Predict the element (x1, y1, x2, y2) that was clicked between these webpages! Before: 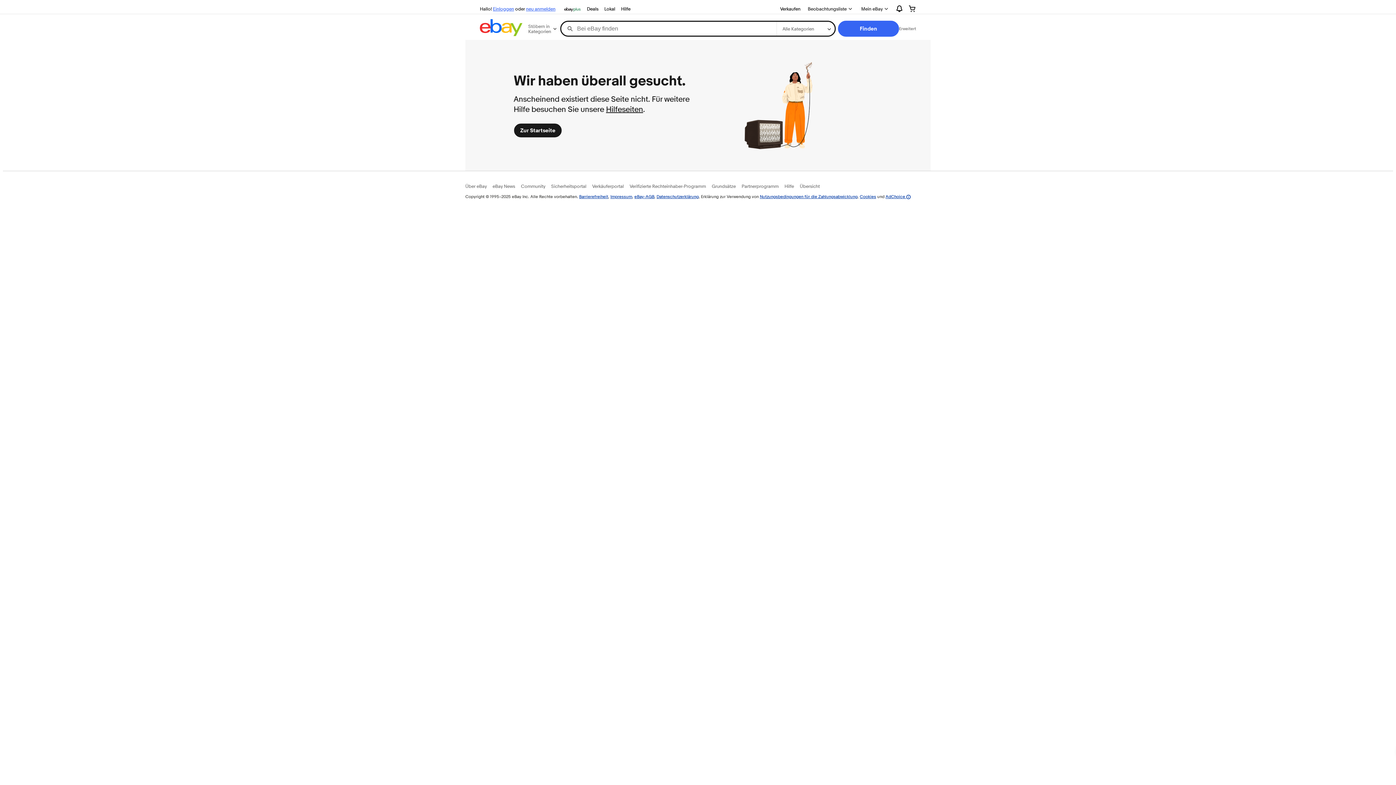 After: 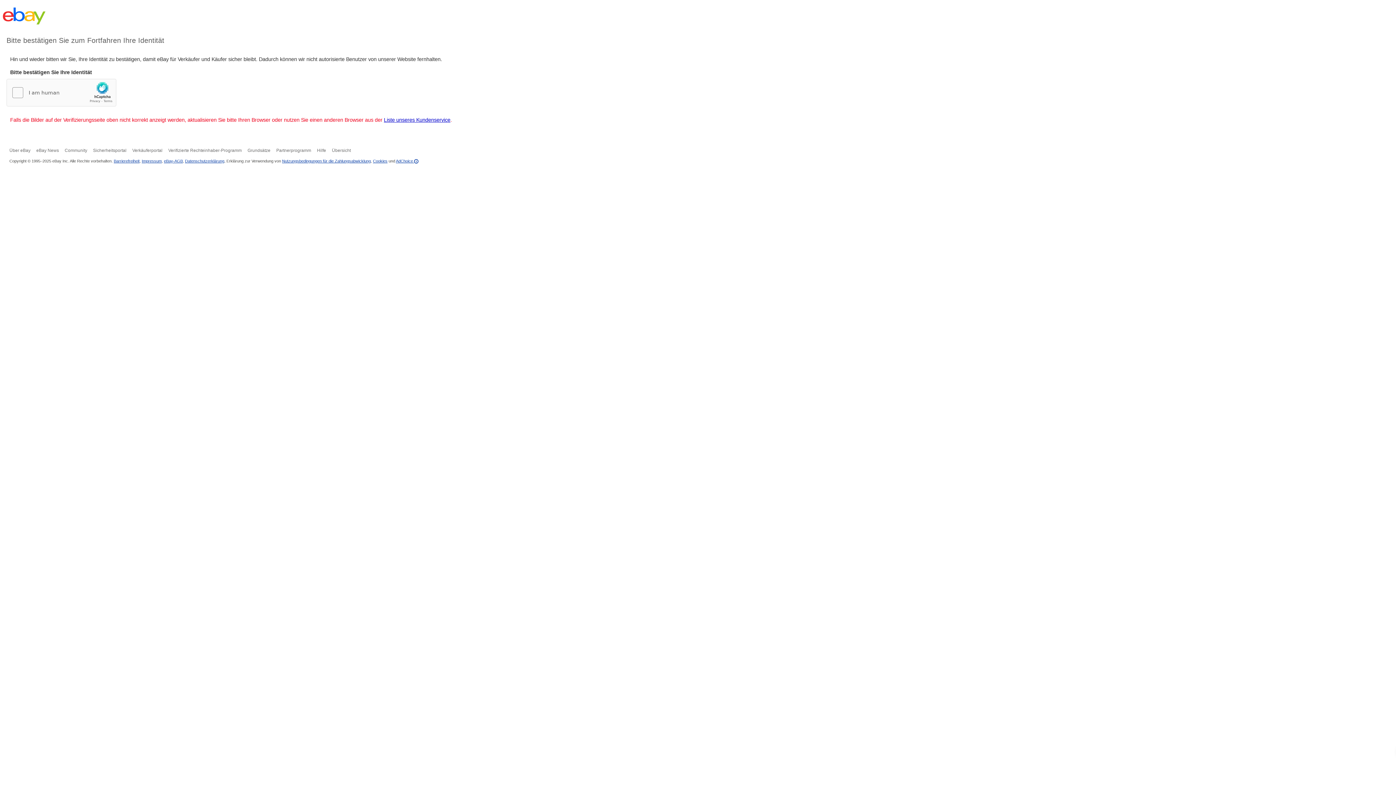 Action: label: Hilfe bbox: (784, 183, 794, 189)